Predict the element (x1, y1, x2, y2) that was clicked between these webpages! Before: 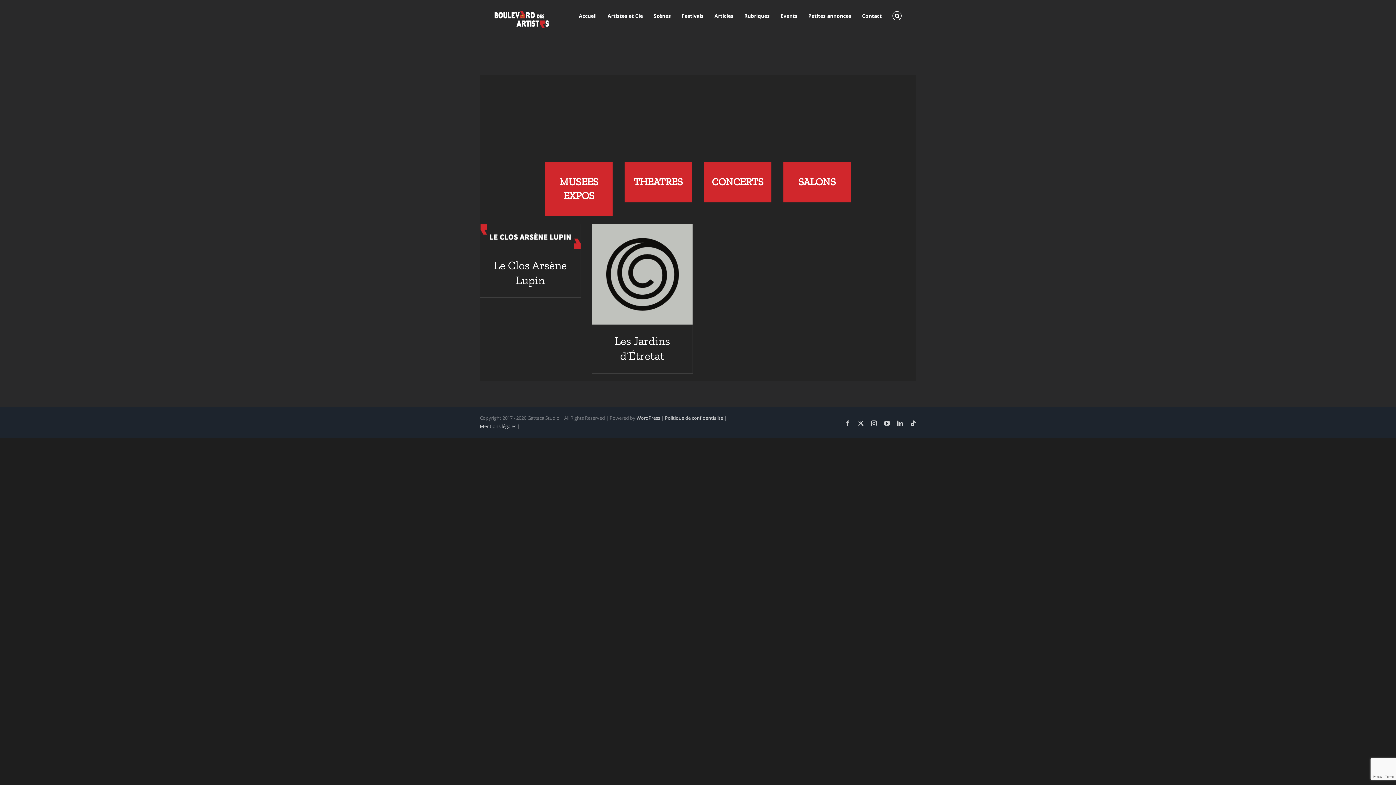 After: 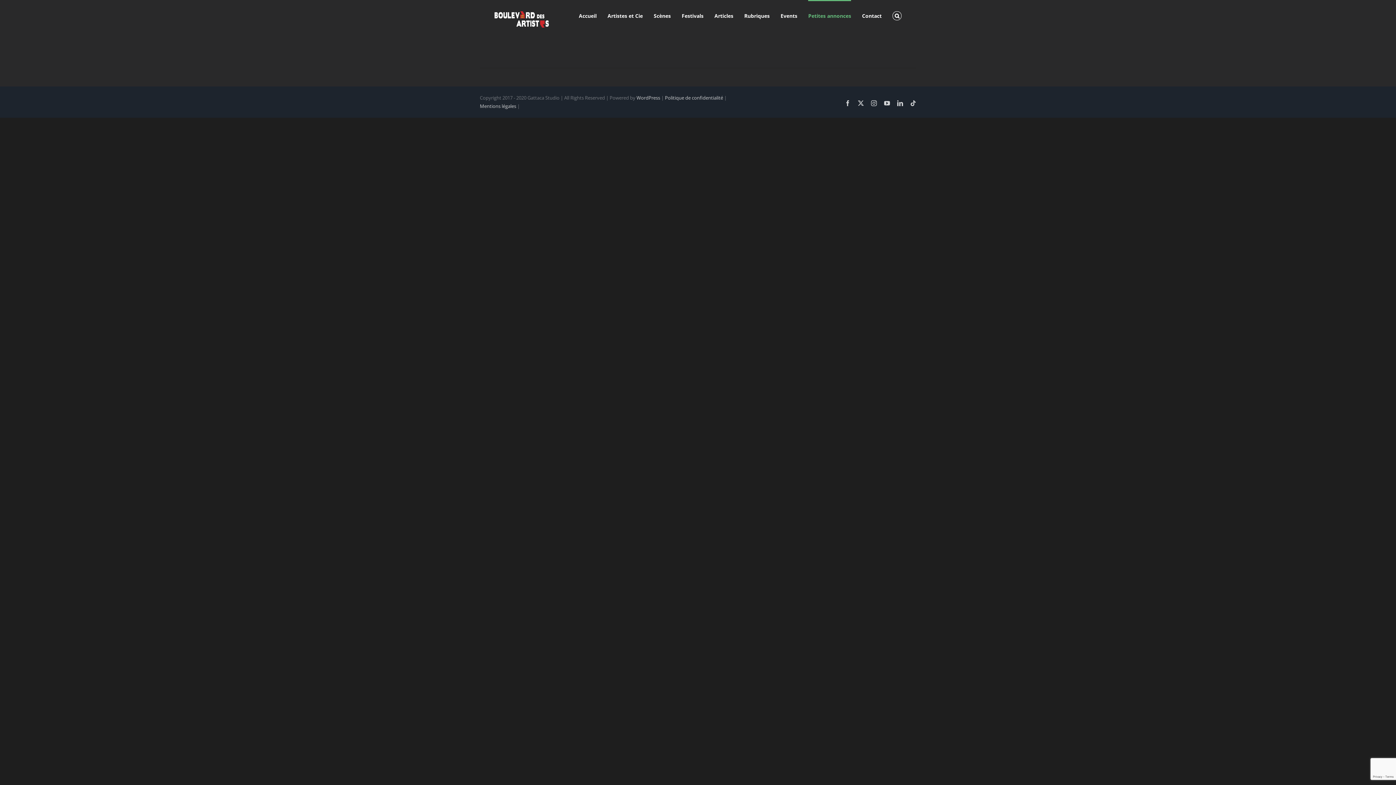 Action: label: Petites annonces bbox: (808, 0, 851, 30)